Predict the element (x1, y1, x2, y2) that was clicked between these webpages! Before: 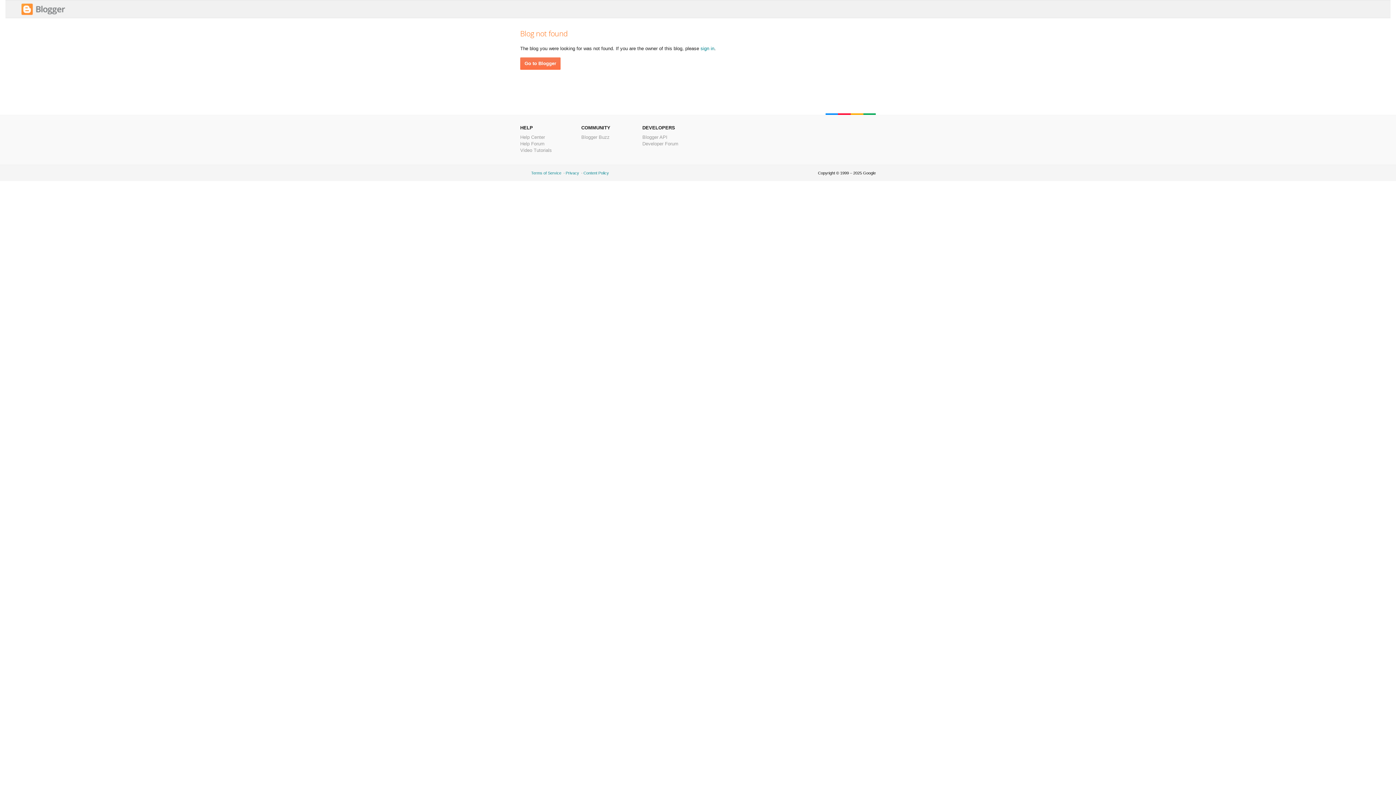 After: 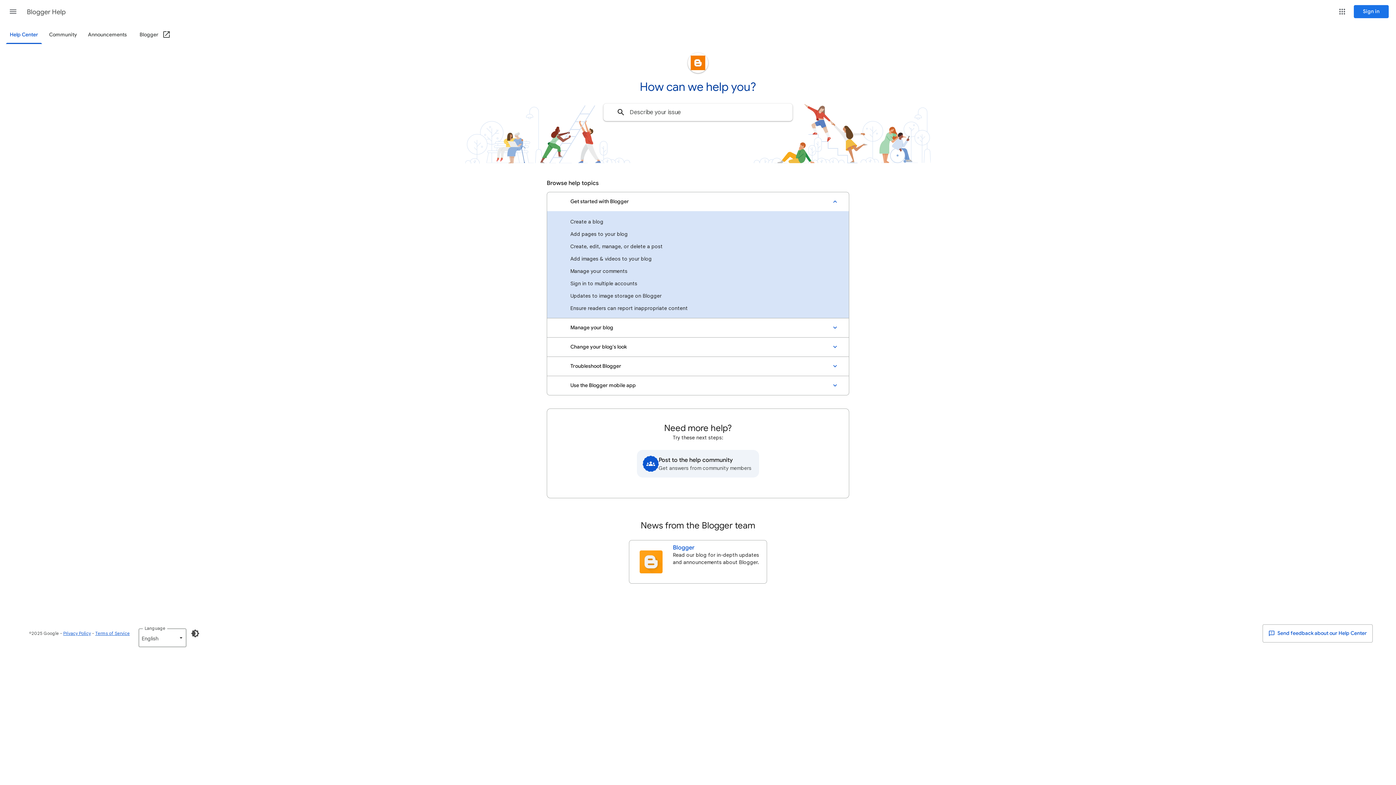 Action: bbox: (520, 134, 545, 140) label: Help Center